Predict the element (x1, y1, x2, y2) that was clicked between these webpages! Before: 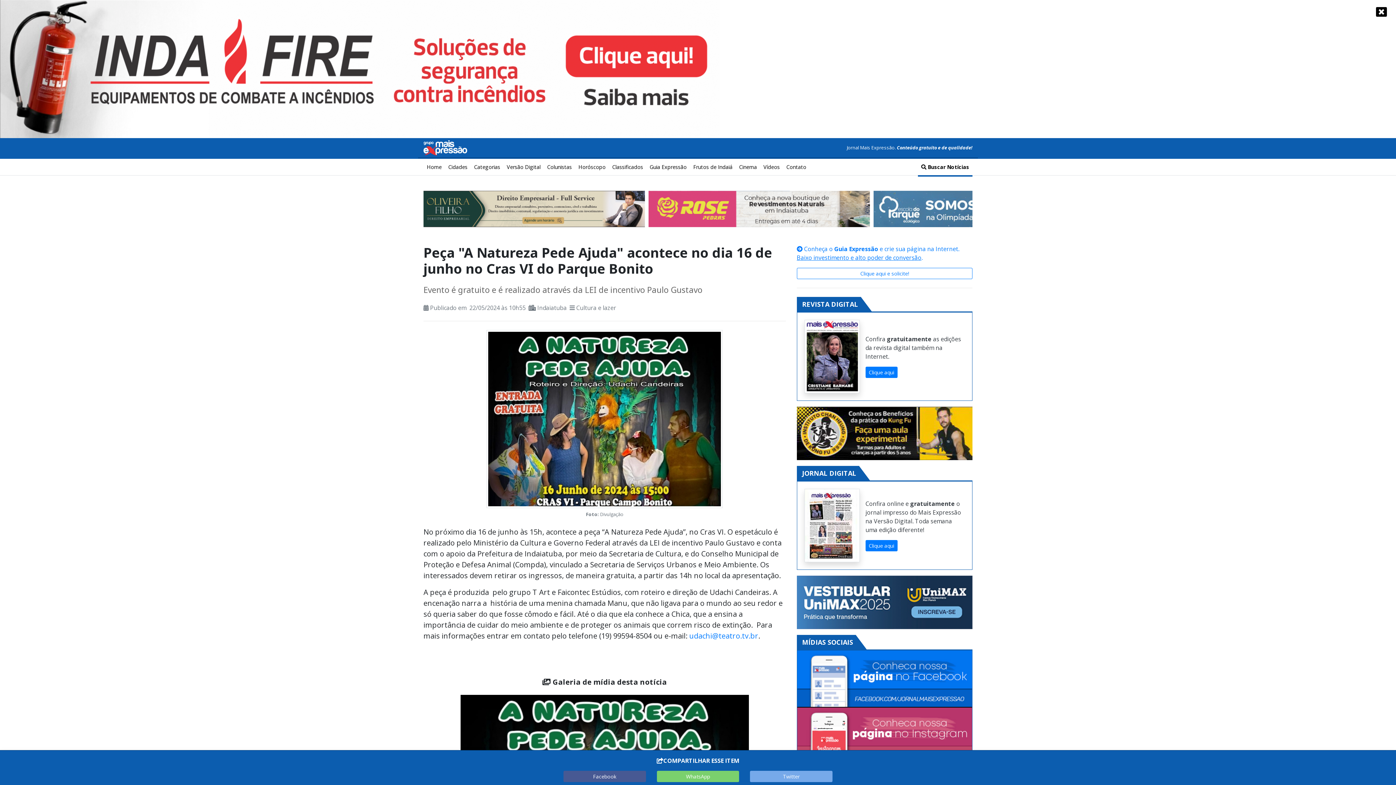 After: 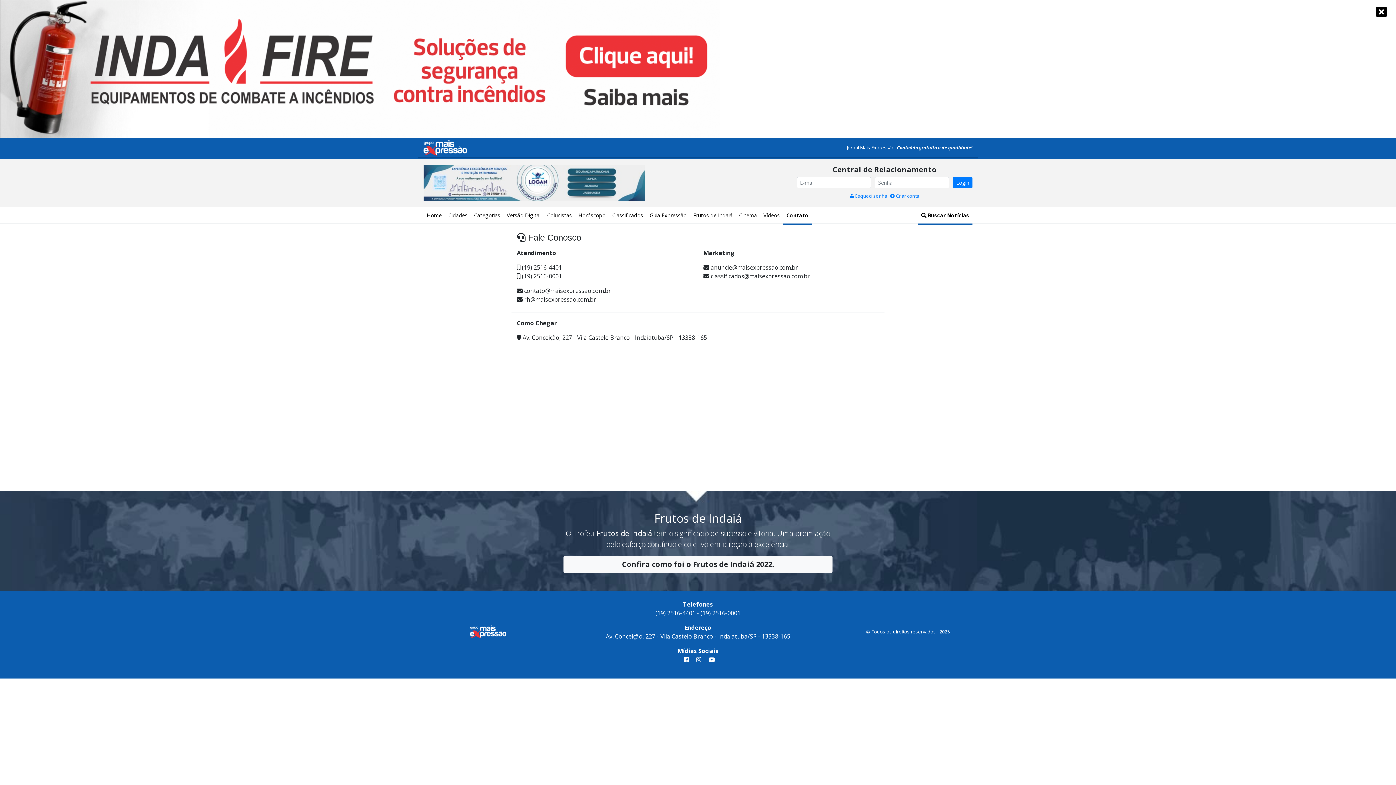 Action: bbox: (783, 158, 809, 175) label: Contato